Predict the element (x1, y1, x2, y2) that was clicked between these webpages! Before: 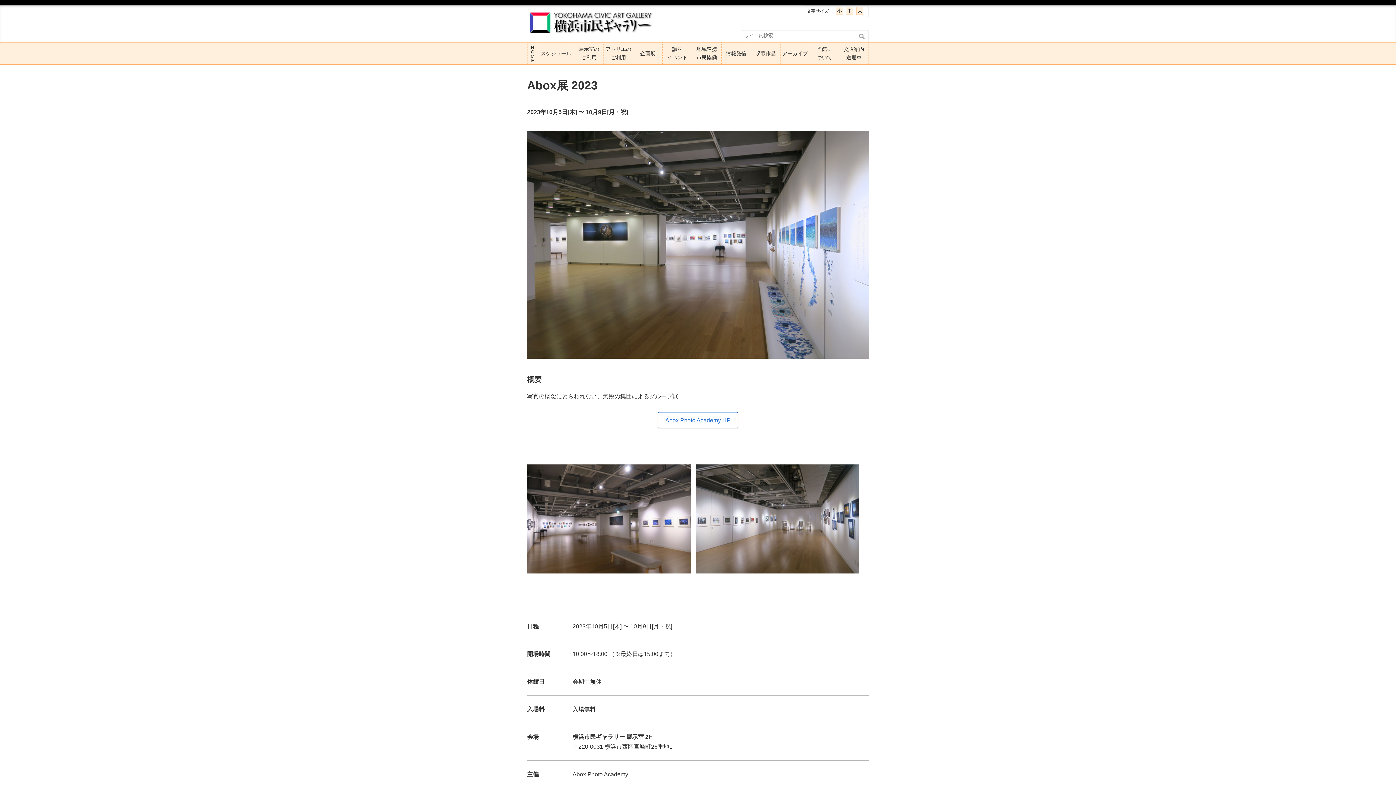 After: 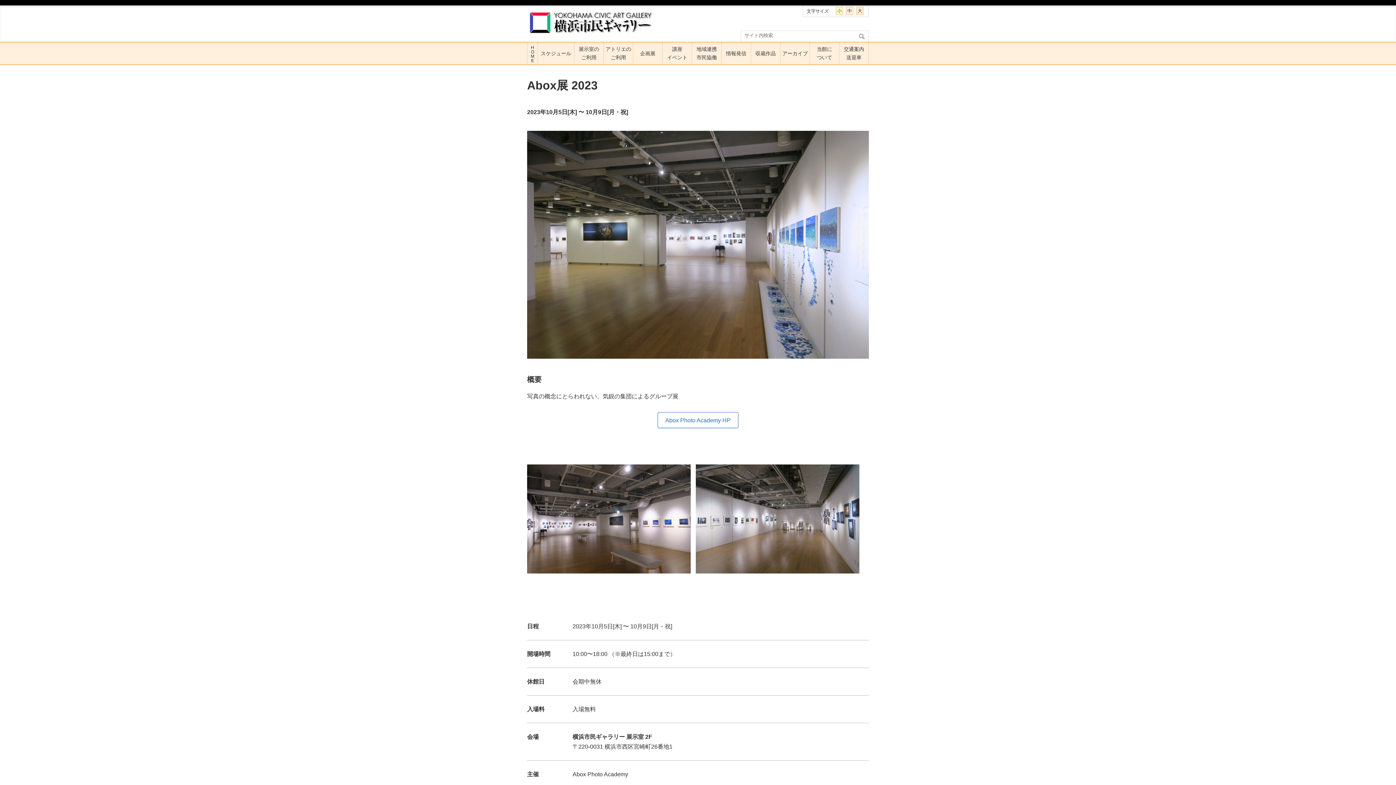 Action: label: 小 bbox: (836, 6, 843, 14)